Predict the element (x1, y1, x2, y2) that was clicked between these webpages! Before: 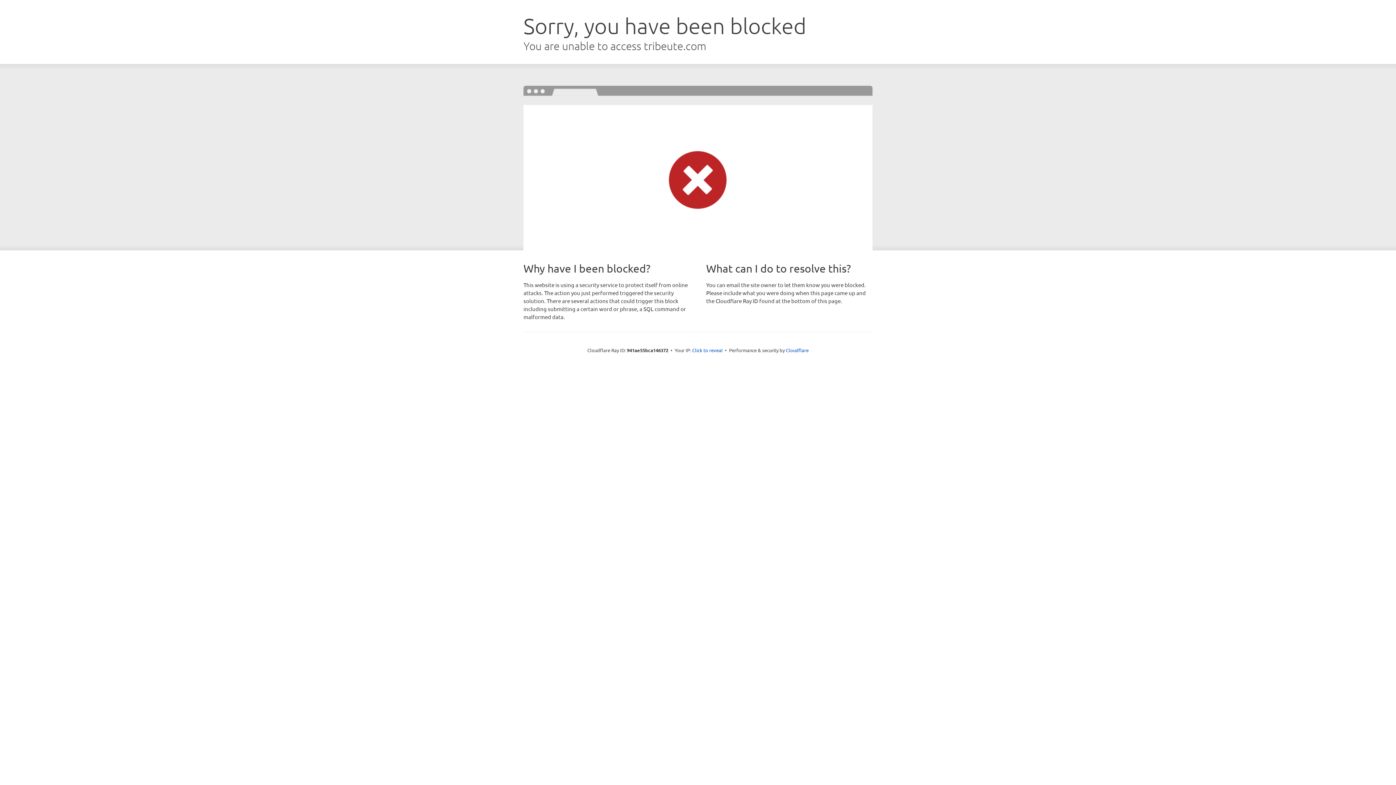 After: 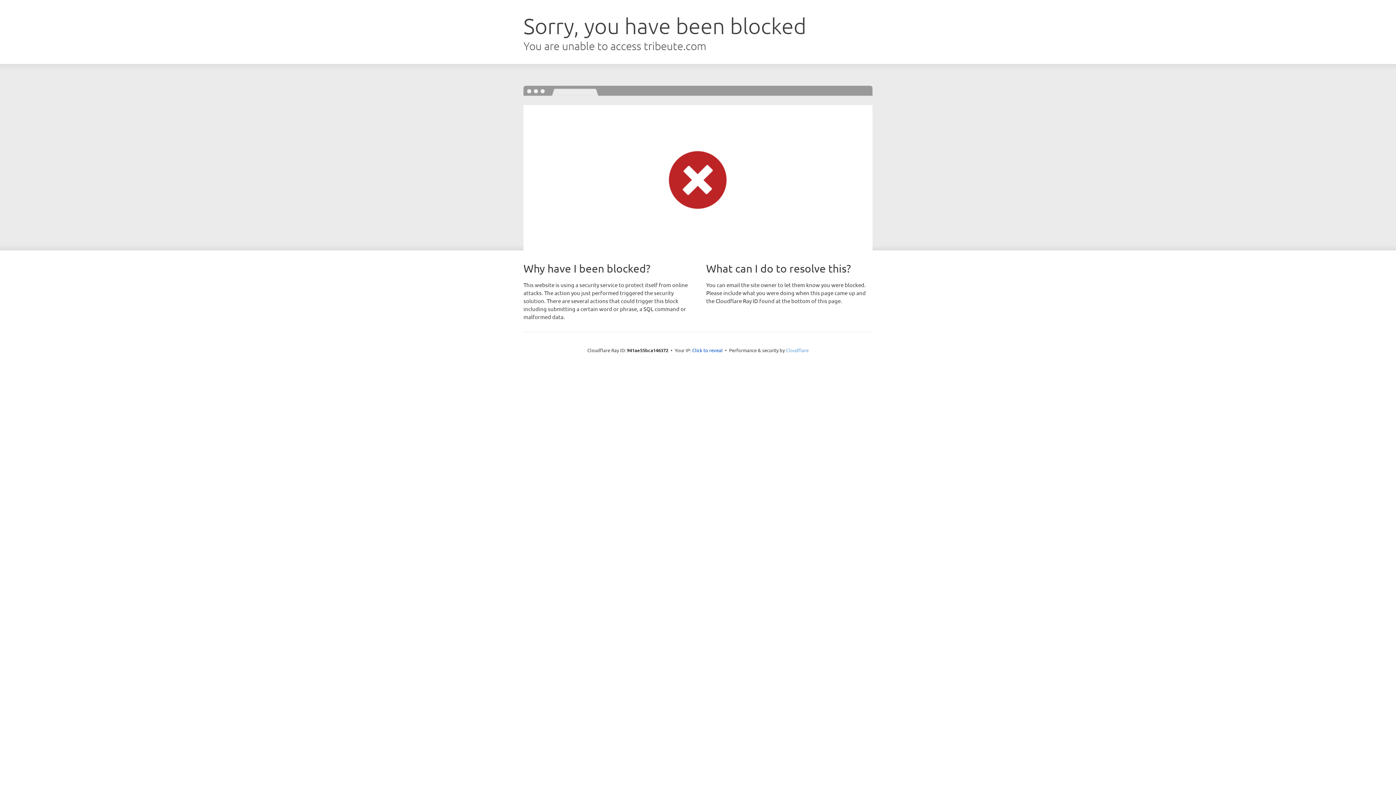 Action: bbox: (786, 347, 808, 353) label: Cloudflare